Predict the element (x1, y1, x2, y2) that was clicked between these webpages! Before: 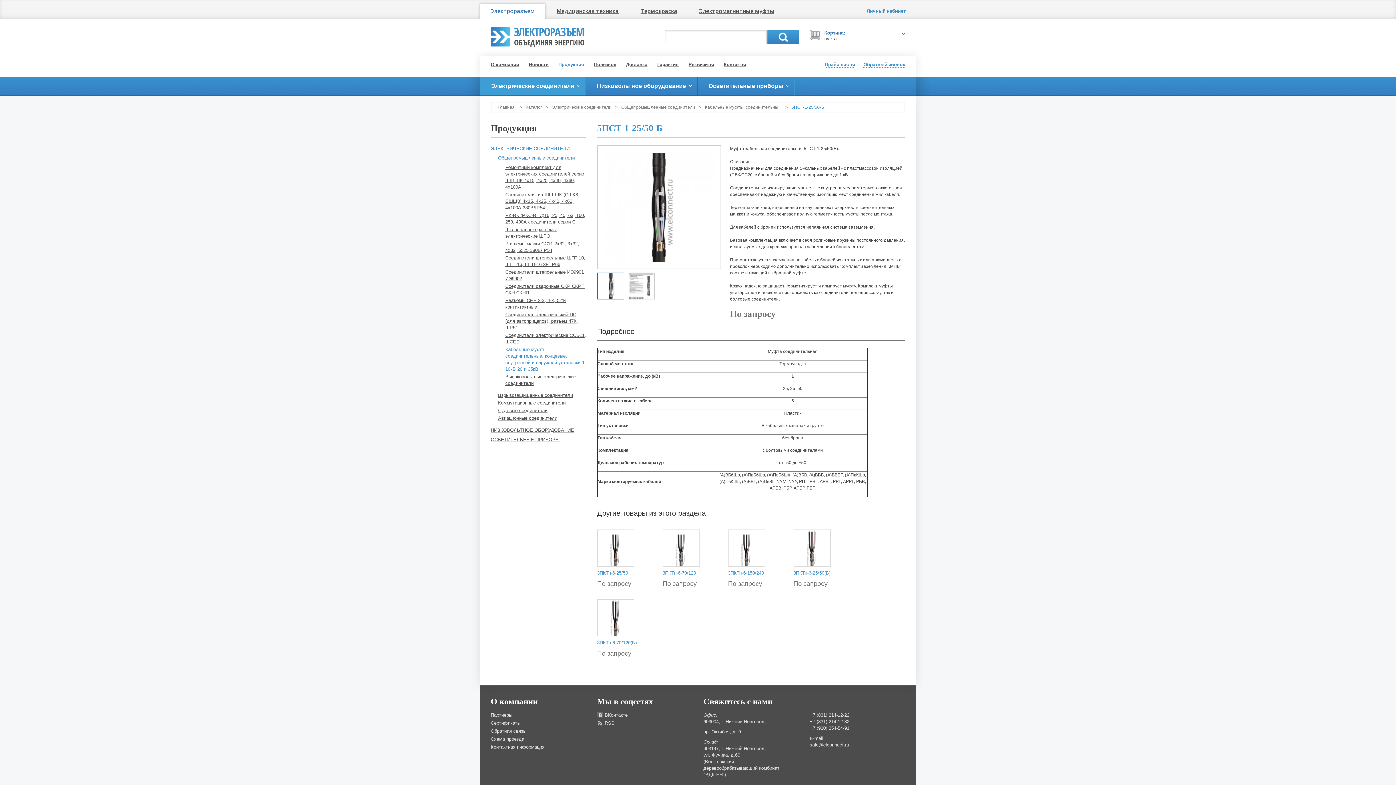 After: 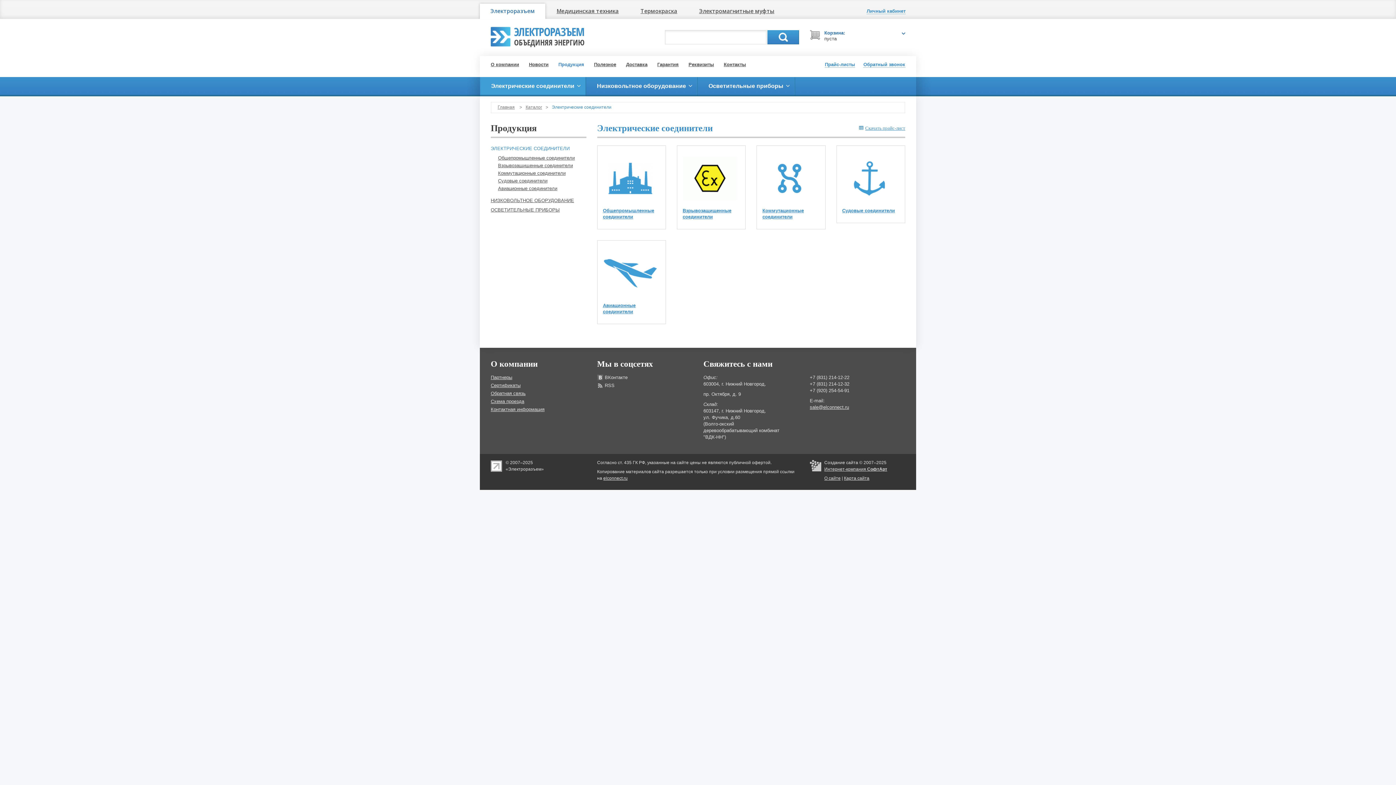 Action: label: Электрические соединители bbox: (552, 104, 611, 109)